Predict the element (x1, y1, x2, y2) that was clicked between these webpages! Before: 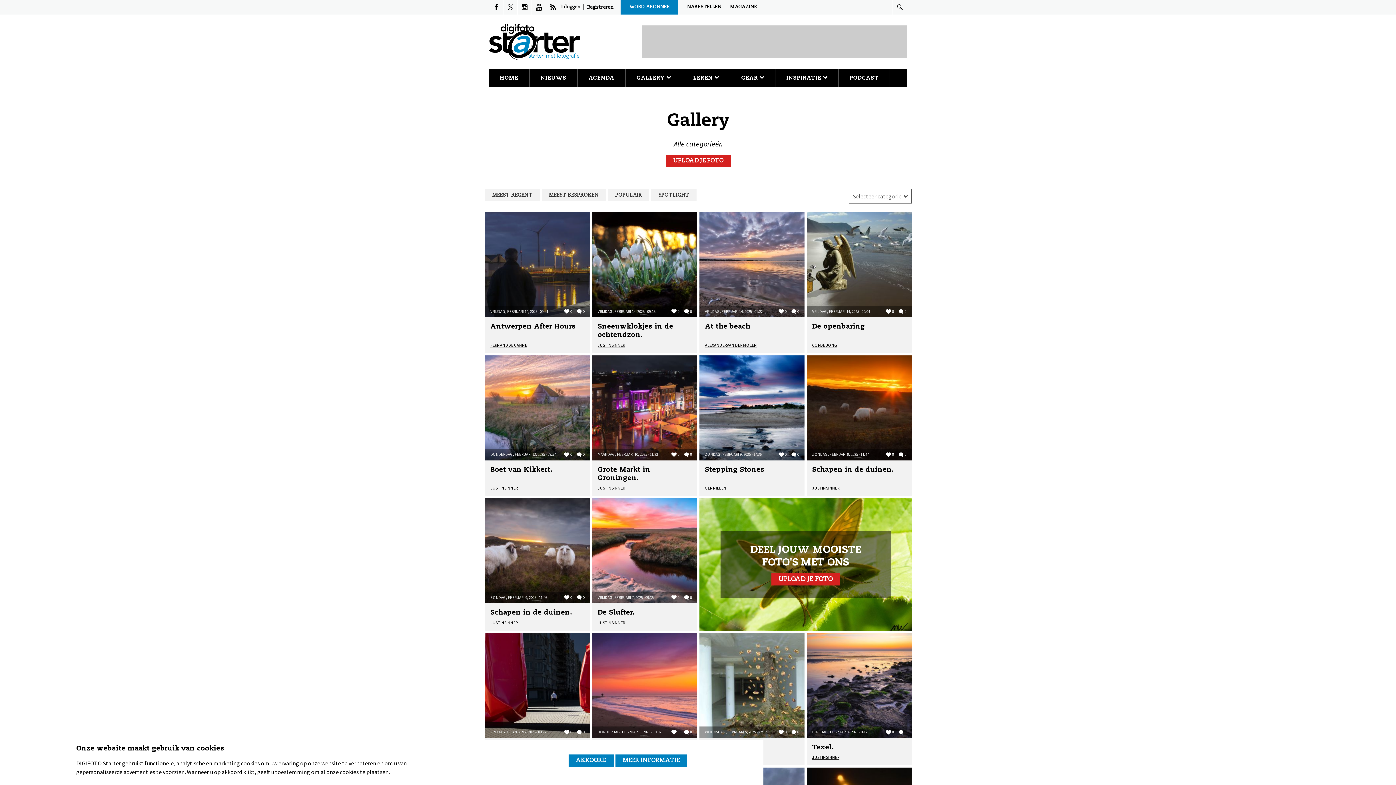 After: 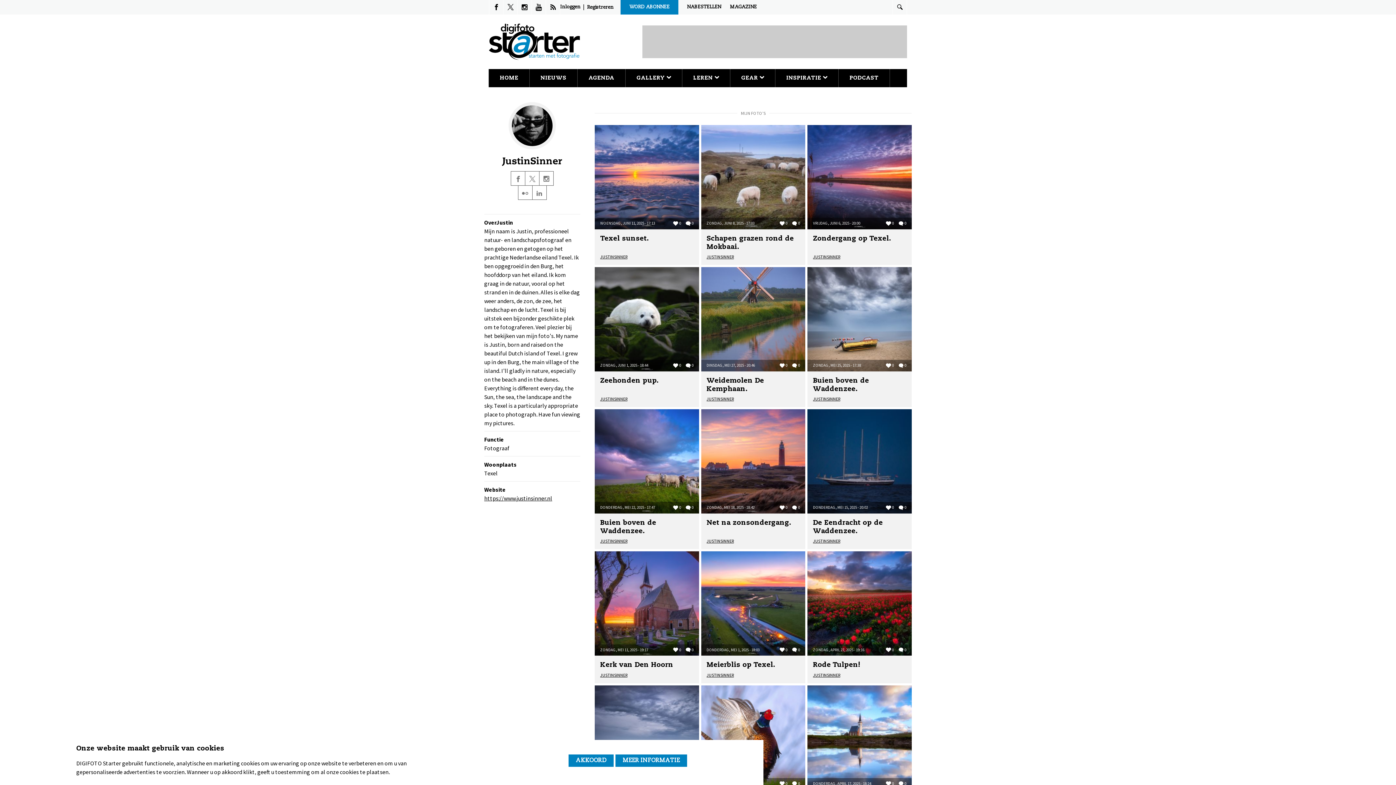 Action: label: JUSTINSINNER bbox: (597, 618, 625, 626)